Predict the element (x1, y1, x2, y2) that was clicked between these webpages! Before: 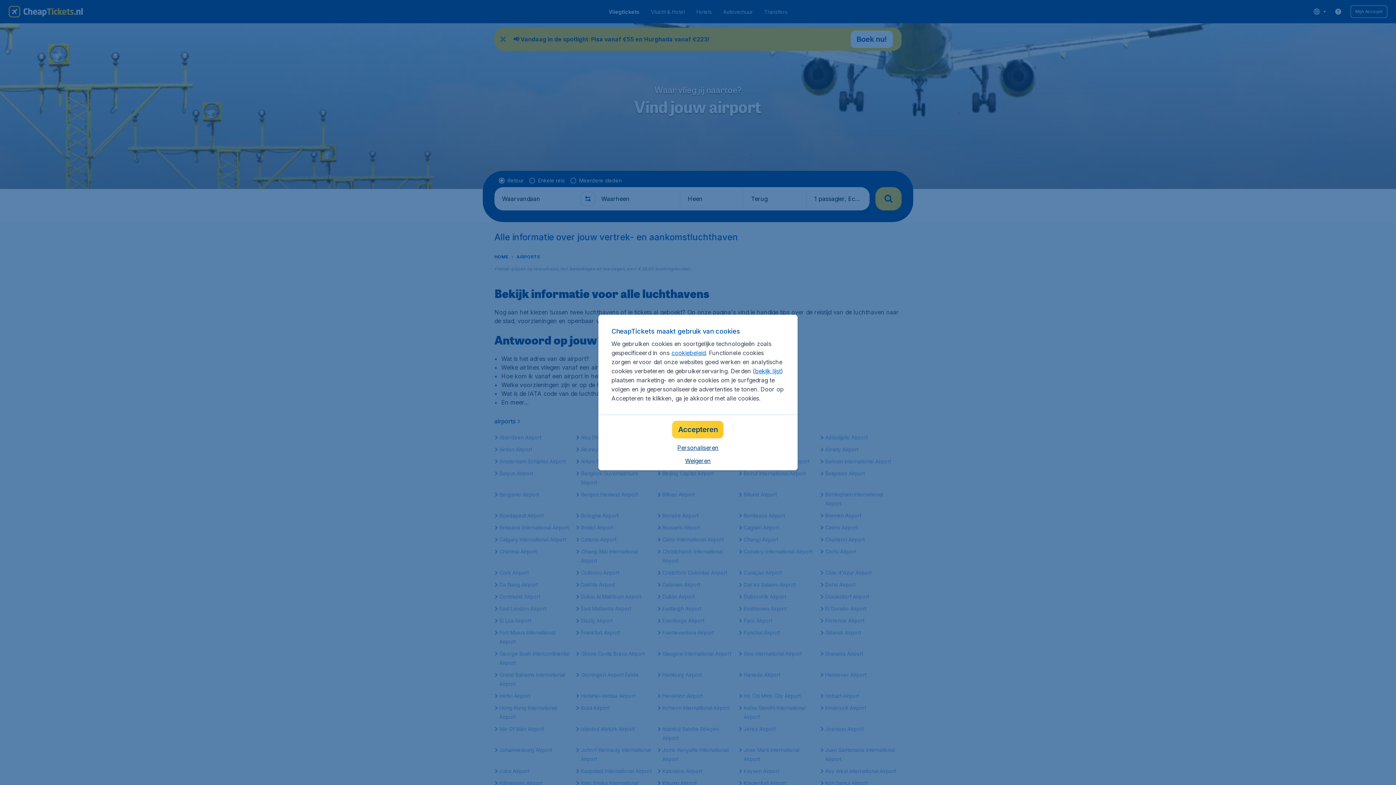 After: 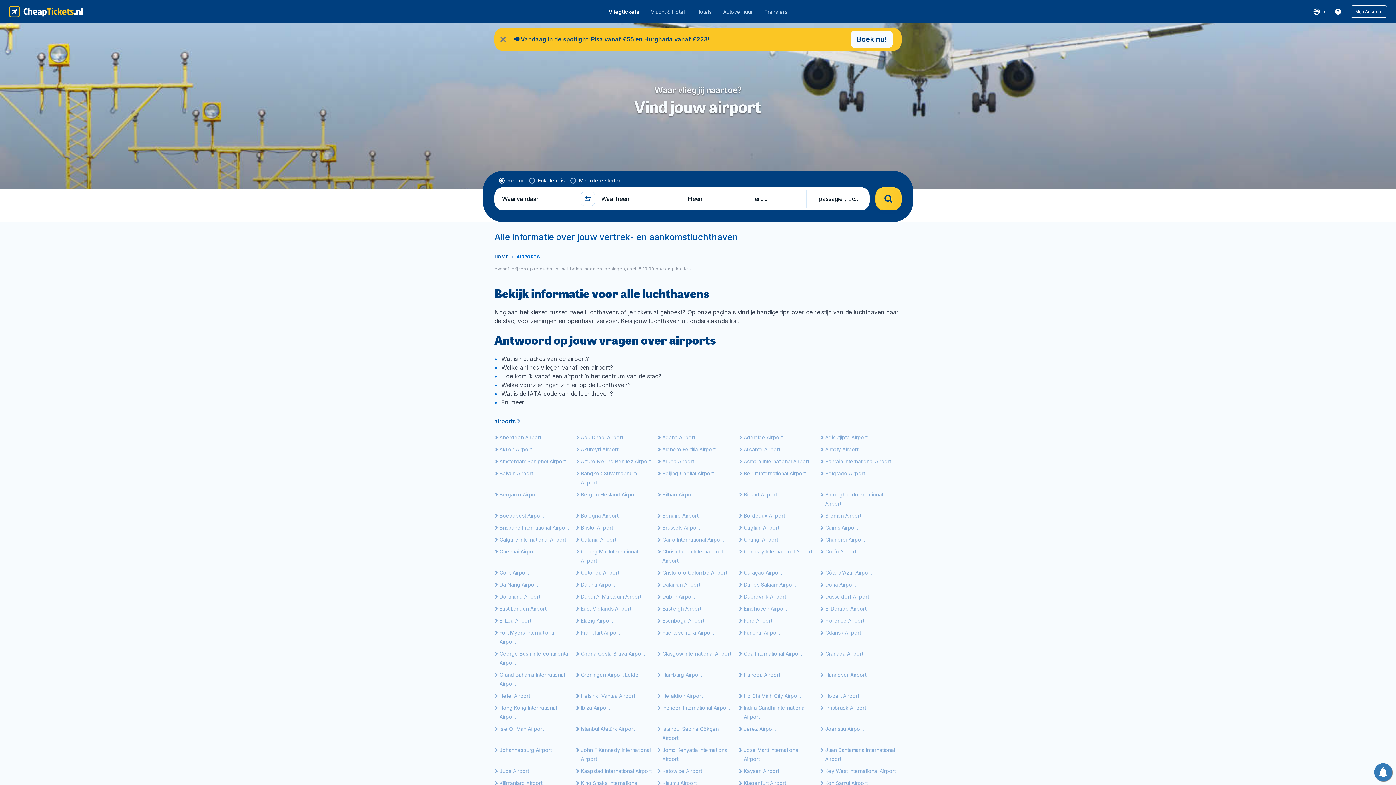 Action: bbox: (672, 421, 723, 438) label: Accepteren